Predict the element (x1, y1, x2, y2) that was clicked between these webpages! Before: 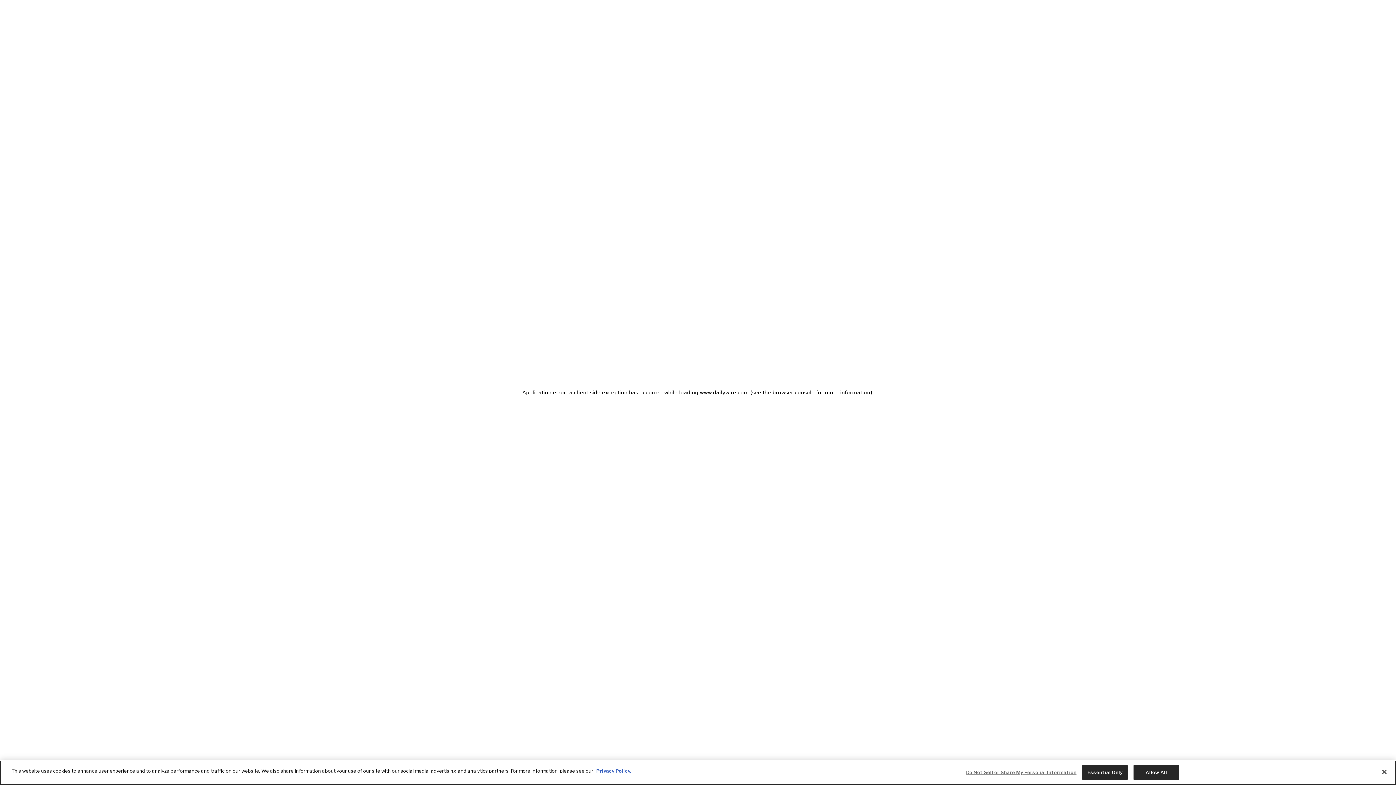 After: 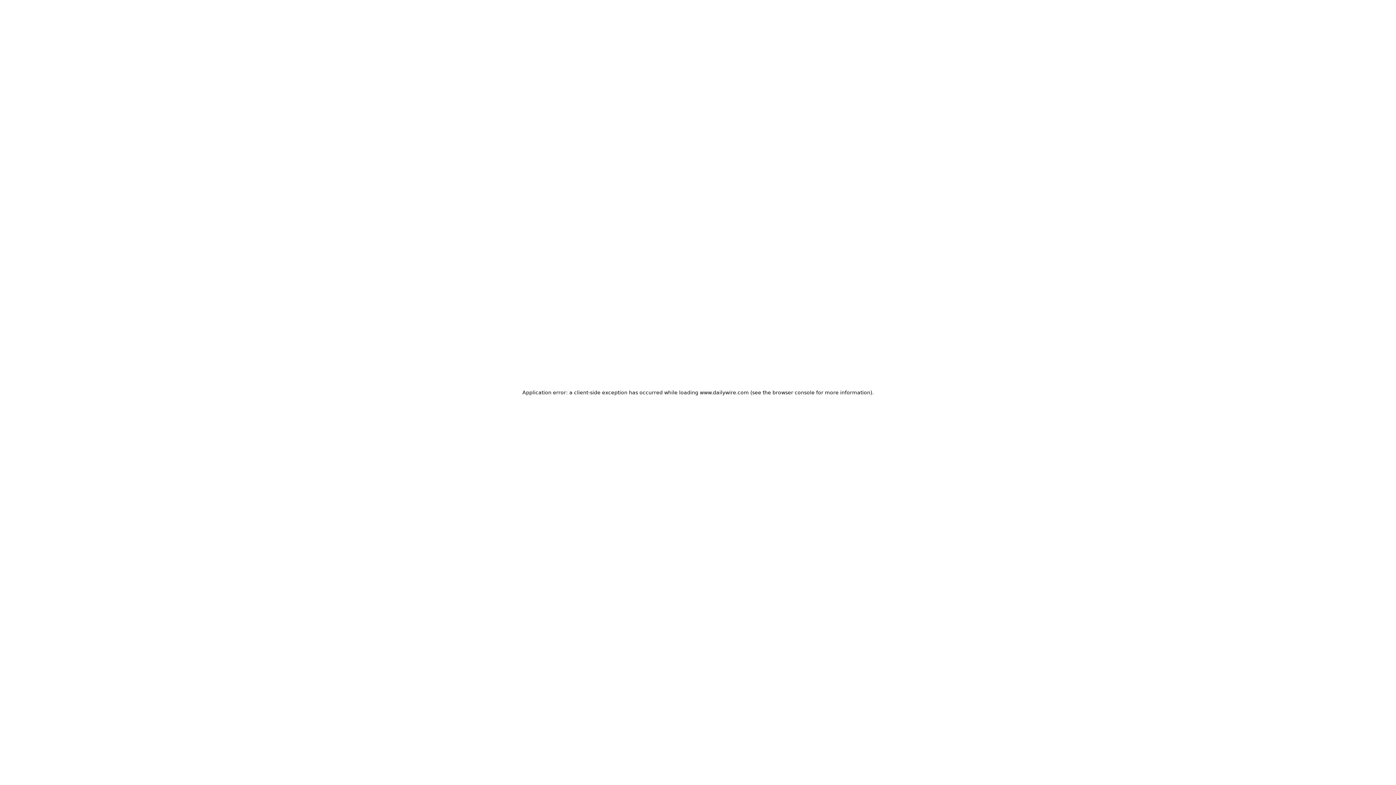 Action: label: Allow All bbox: (1133, 765, 1179, 780)